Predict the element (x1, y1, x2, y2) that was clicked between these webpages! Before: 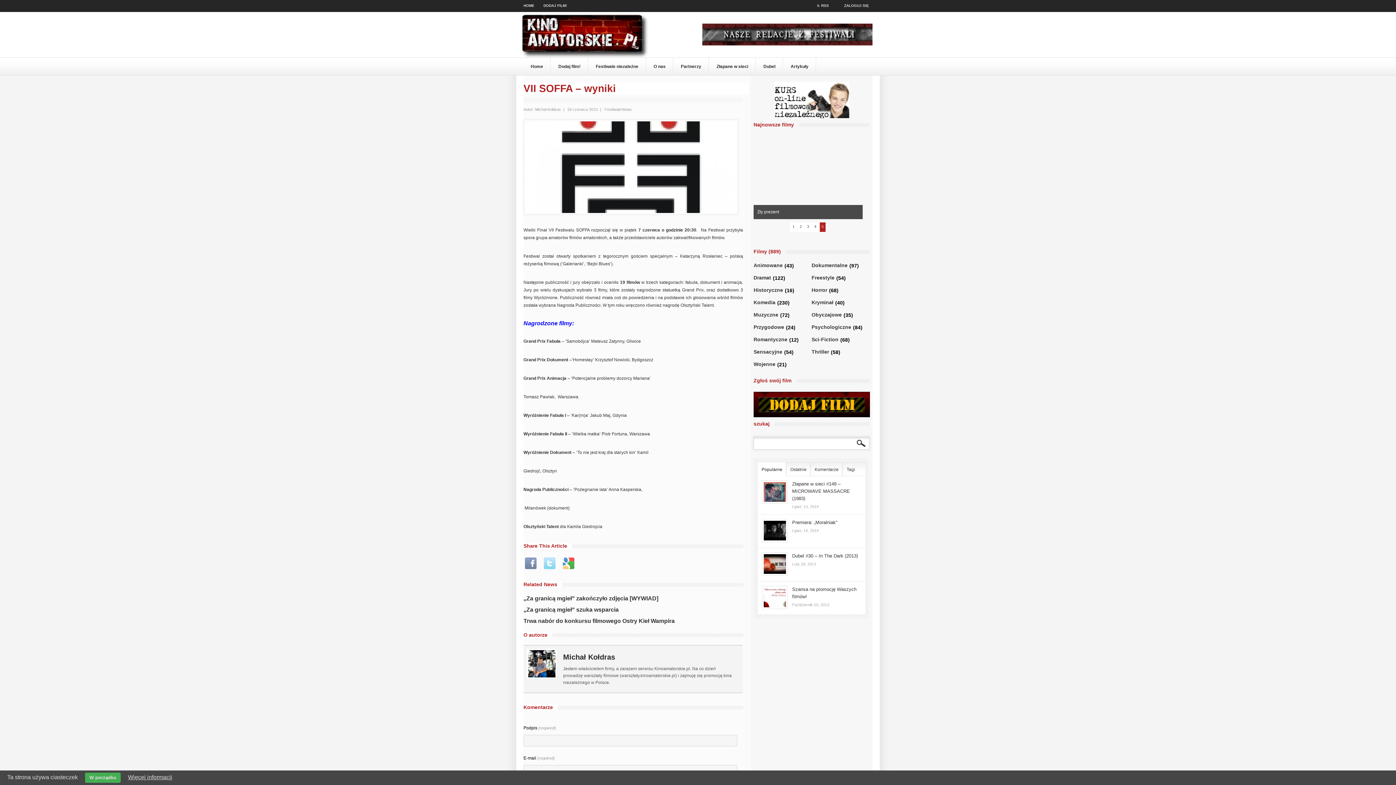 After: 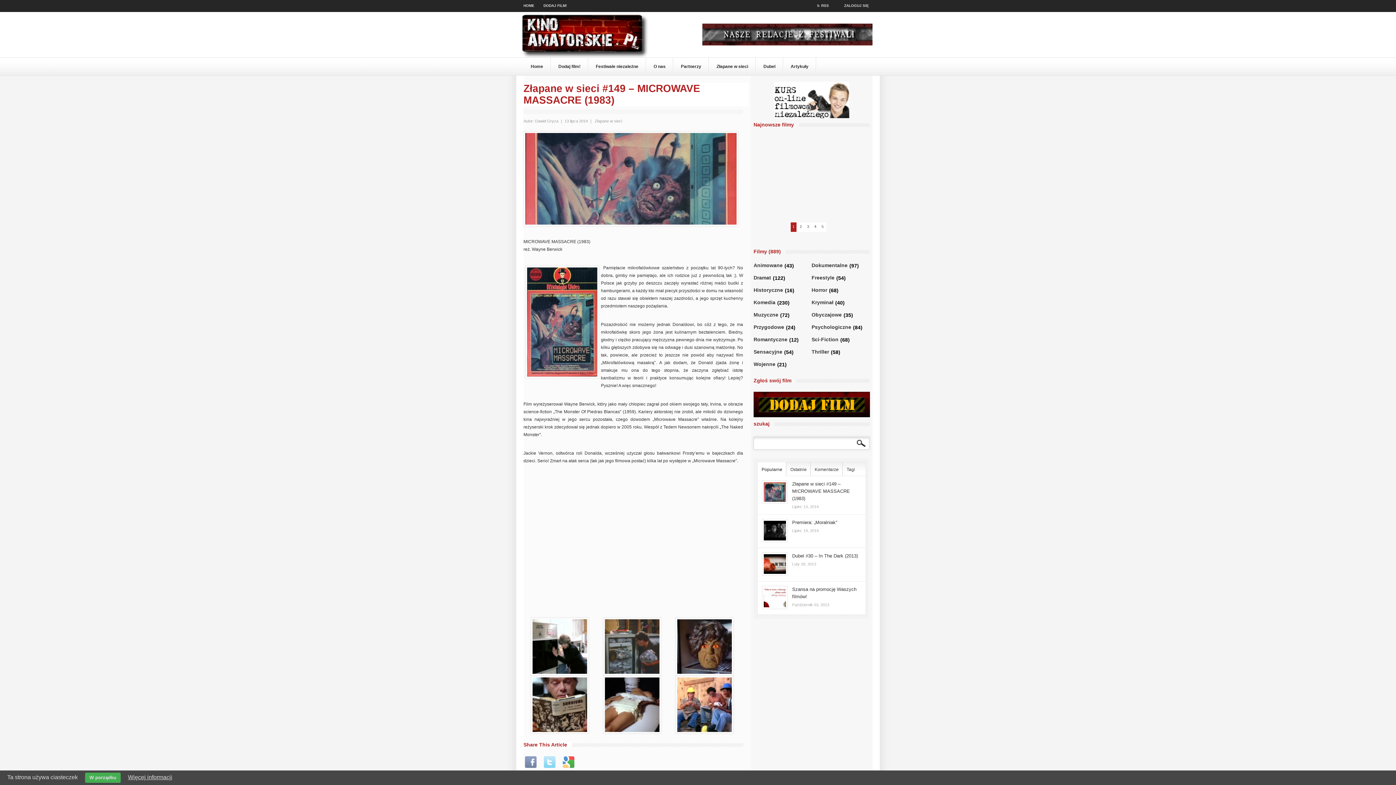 Action: label: Złapane w sieci #149 – MICROWAVE MASSACRE (1983) bbox: (792, 481, 850, 501)